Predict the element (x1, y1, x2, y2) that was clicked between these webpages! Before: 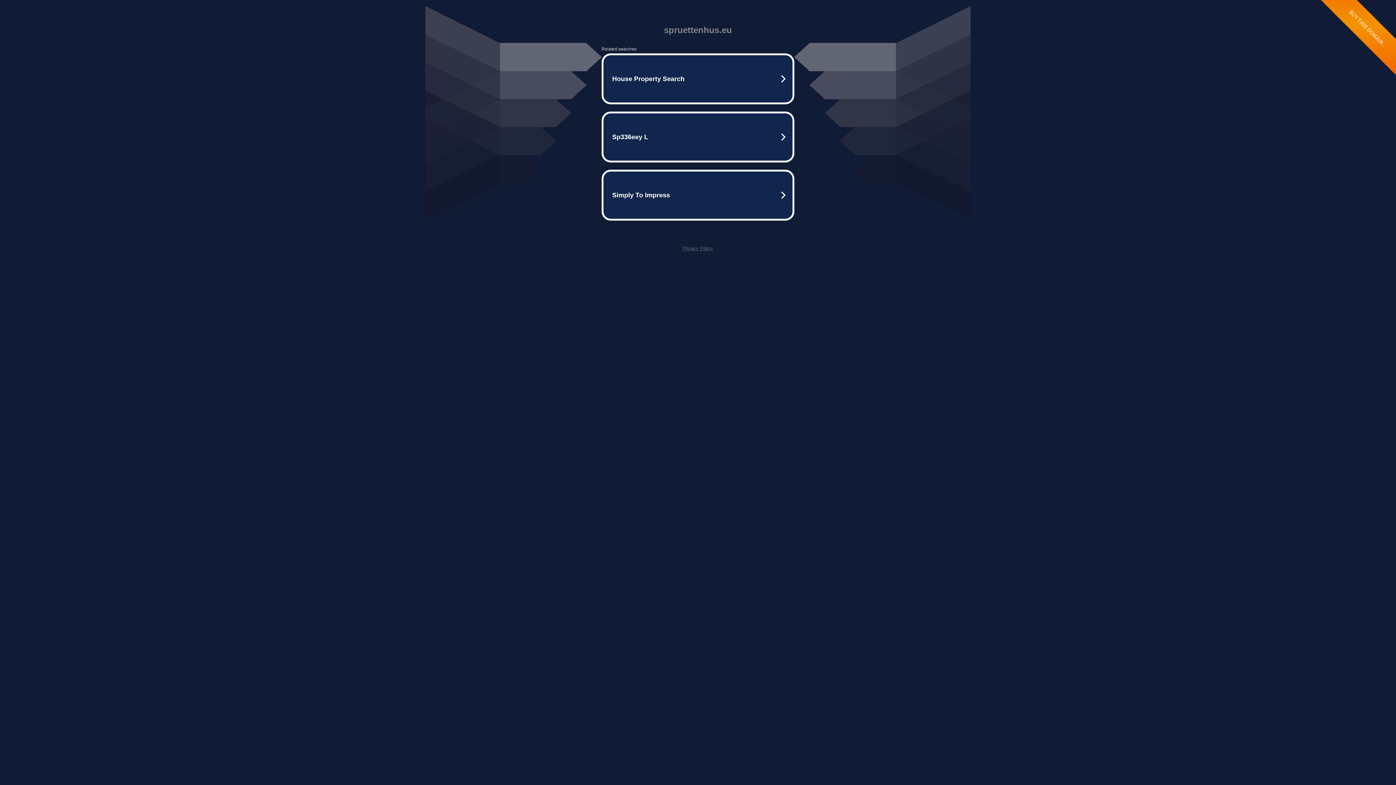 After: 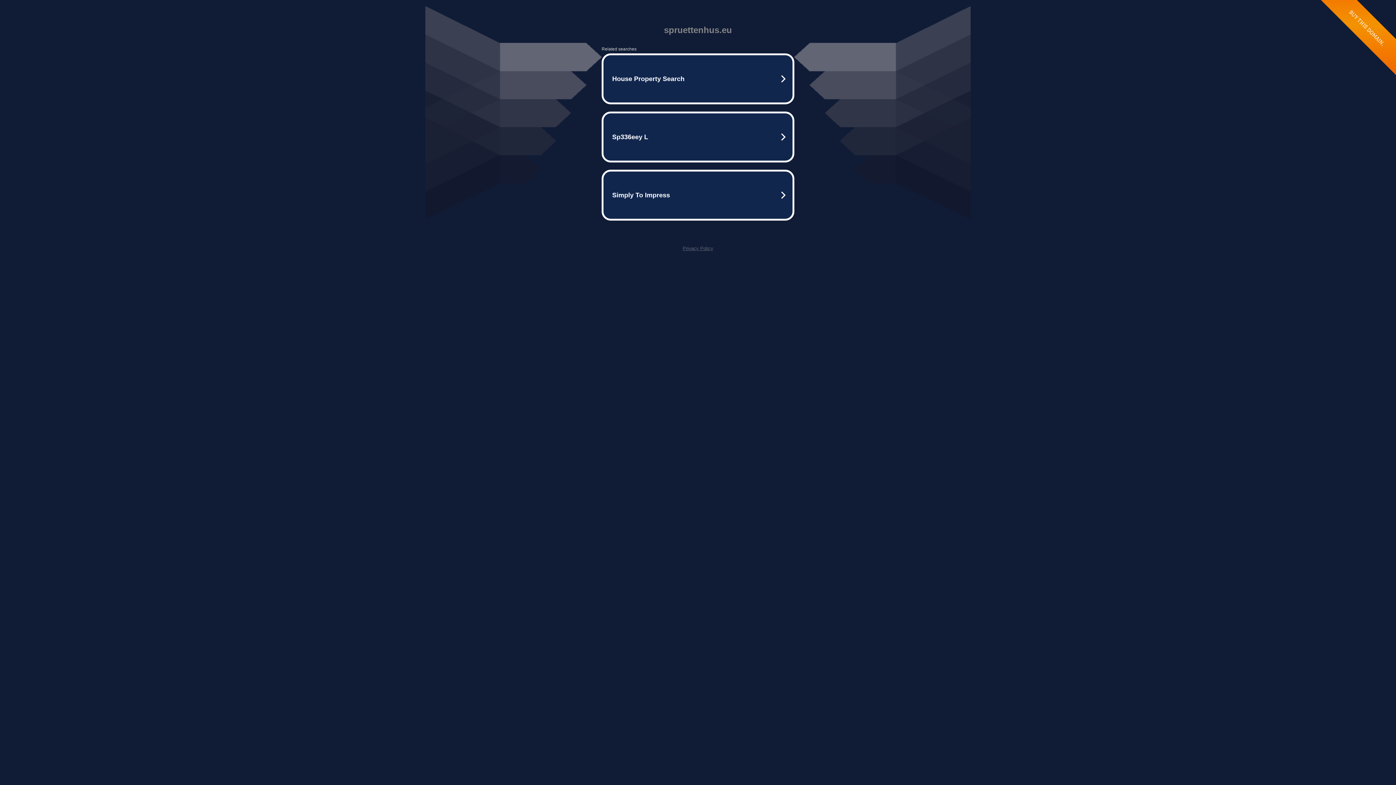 Action: bbox: (682, 245, 713, 251) label: Privacy Policy